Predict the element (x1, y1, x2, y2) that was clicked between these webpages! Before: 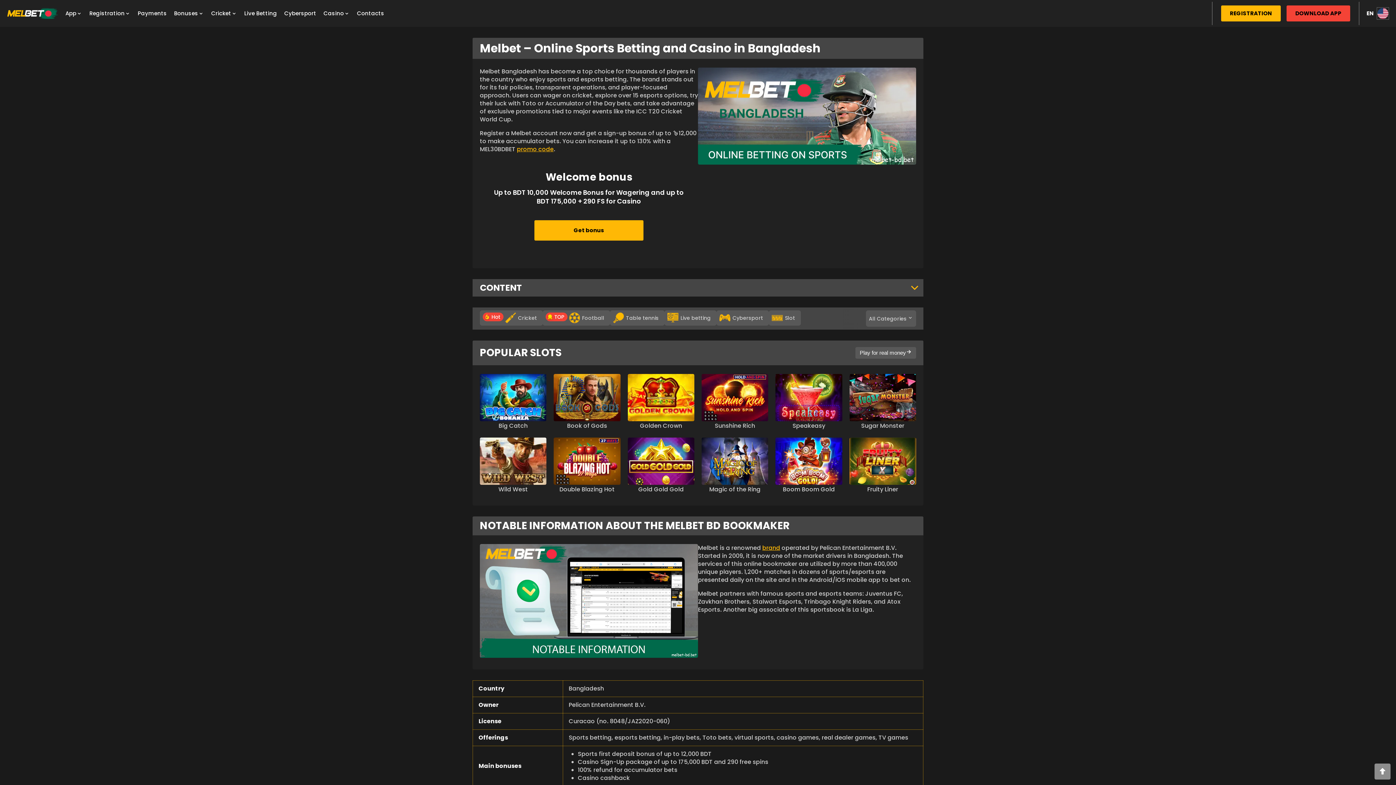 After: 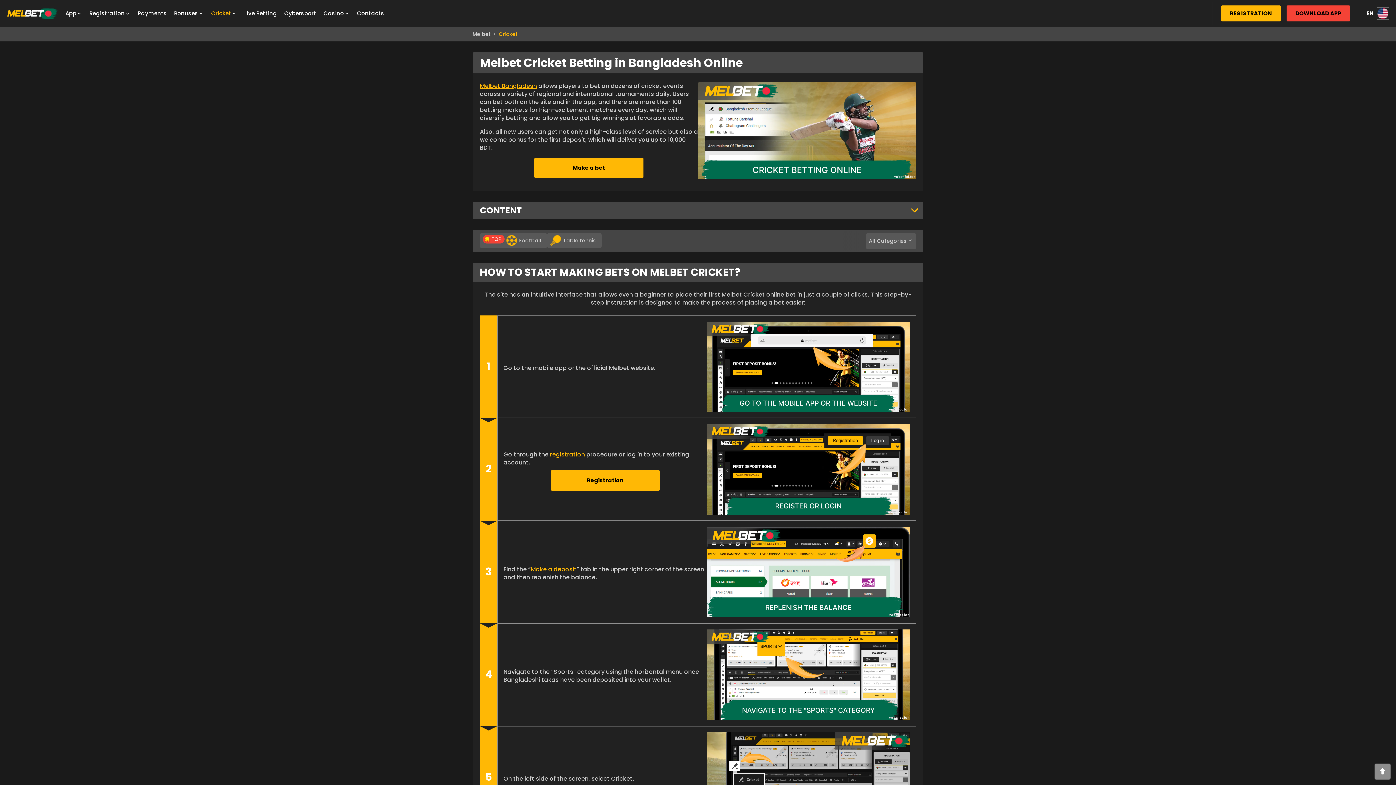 Action: bbox: (480, 310, 542, 325) label: Cricket